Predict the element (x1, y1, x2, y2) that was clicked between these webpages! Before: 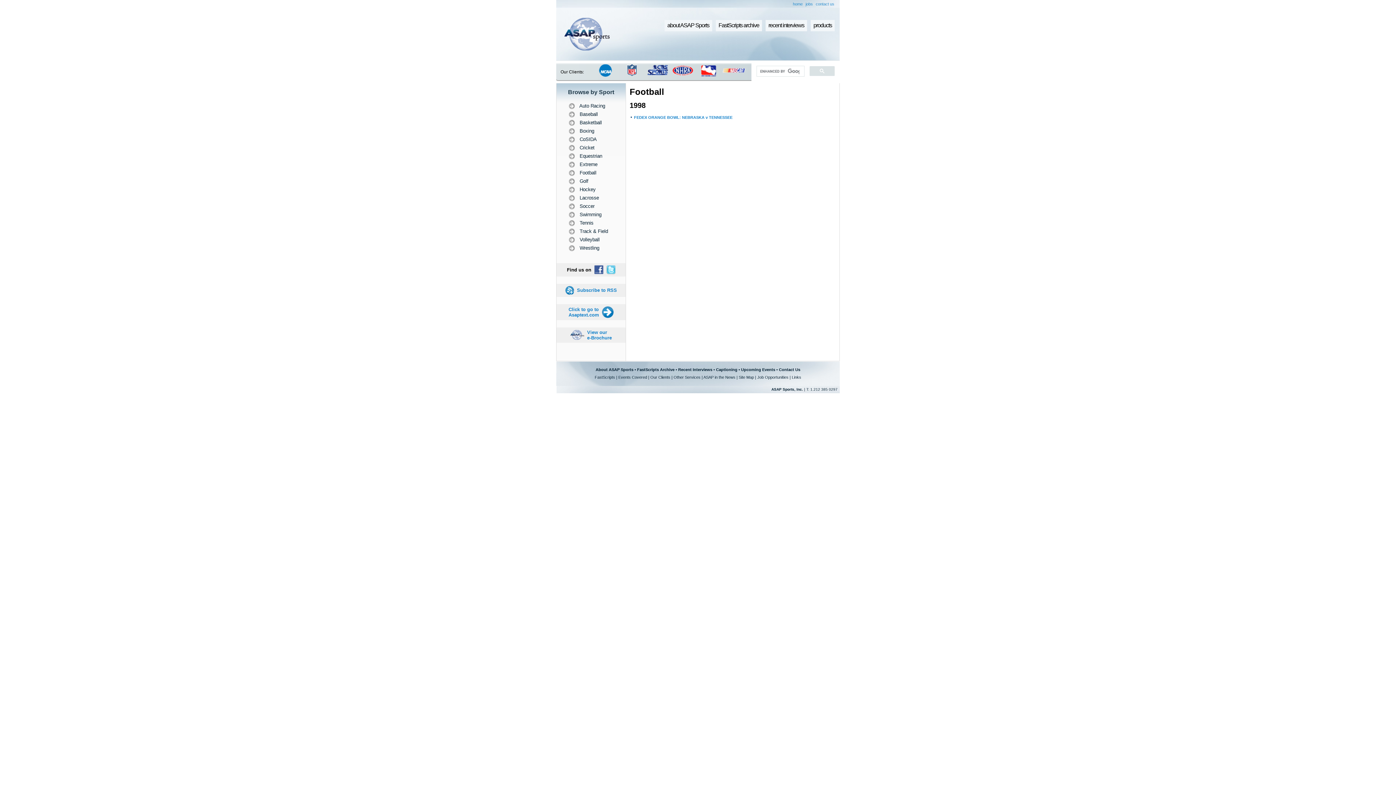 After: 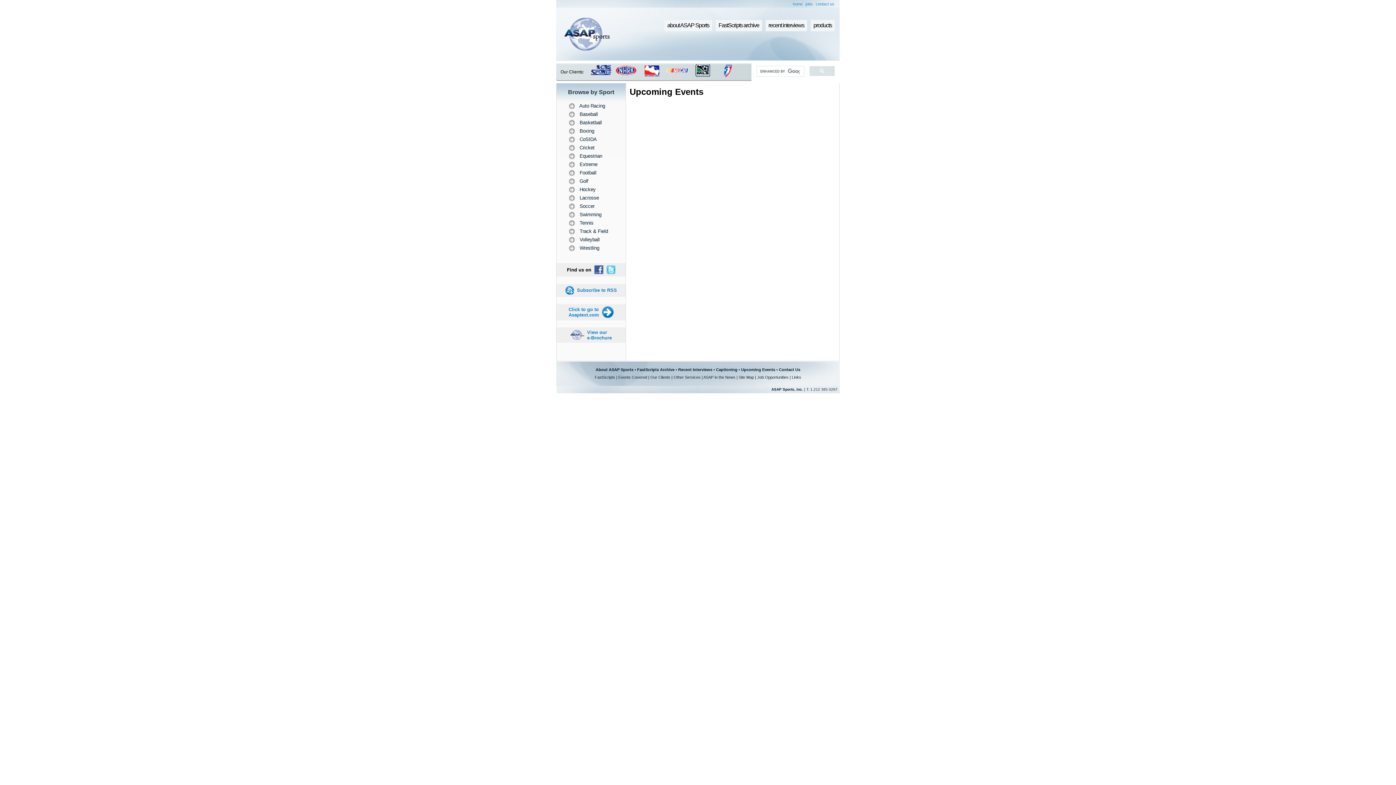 Action: bbox: (741, 367, 775, 372) label: Upcoming Events